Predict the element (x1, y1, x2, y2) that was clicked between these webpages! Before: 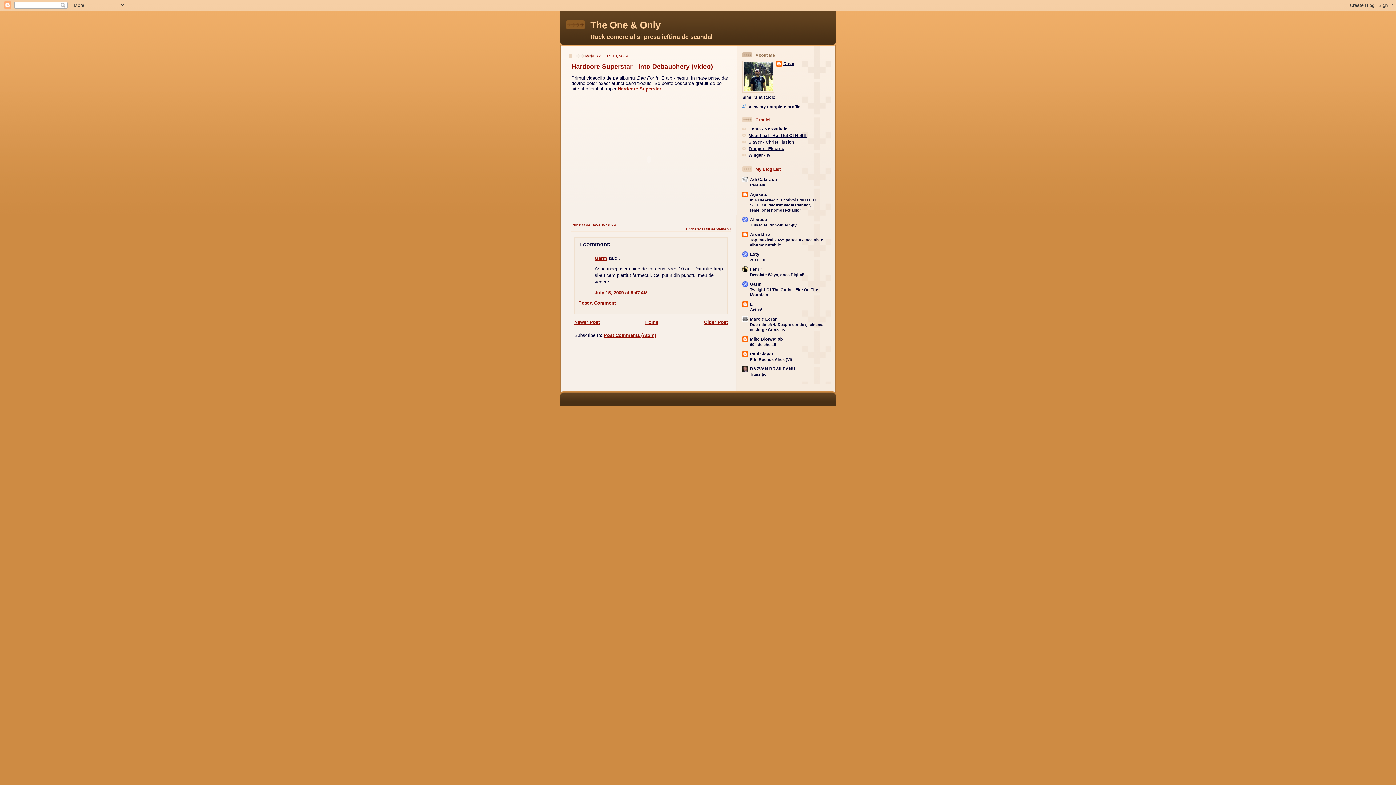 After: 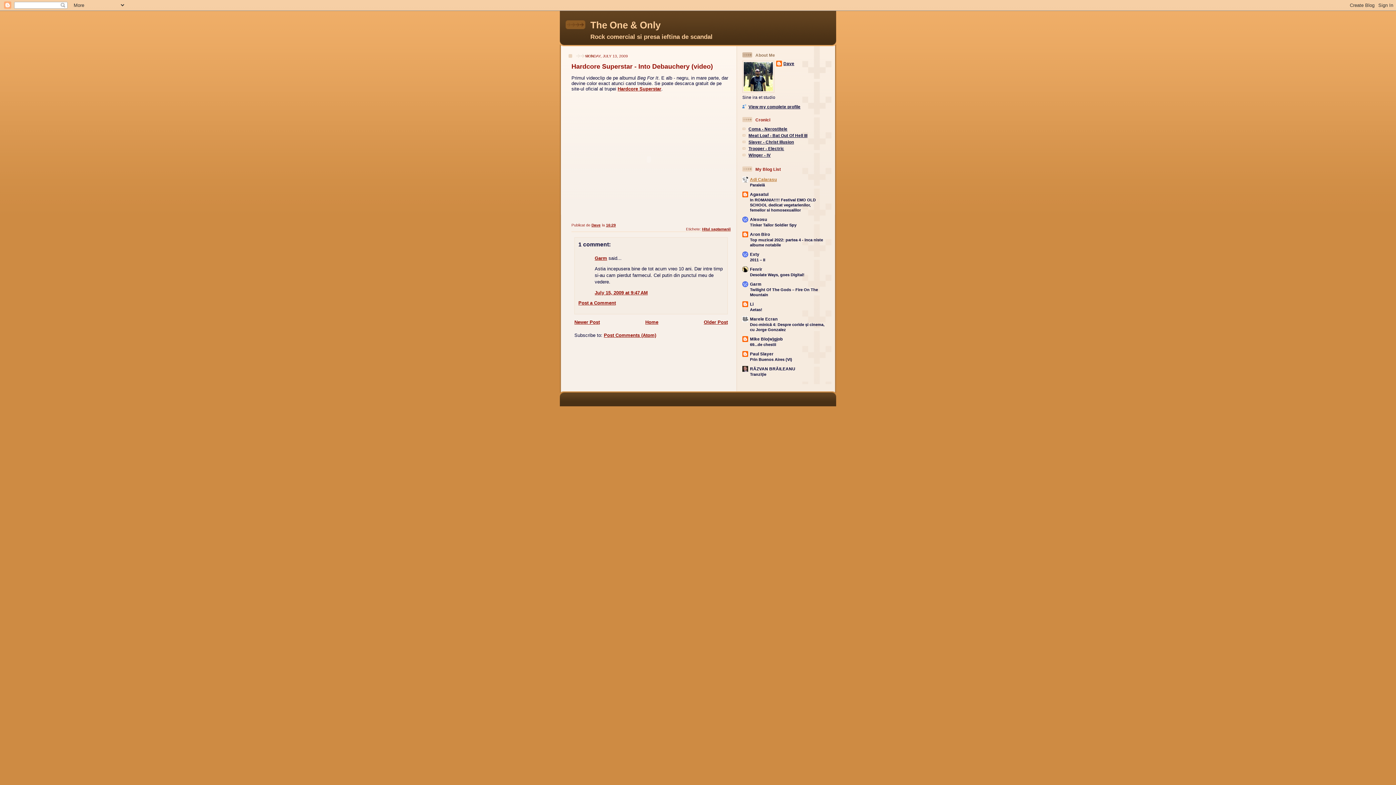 Action: bbox: (750, 177, 777, 181) label: Adi Calarasu